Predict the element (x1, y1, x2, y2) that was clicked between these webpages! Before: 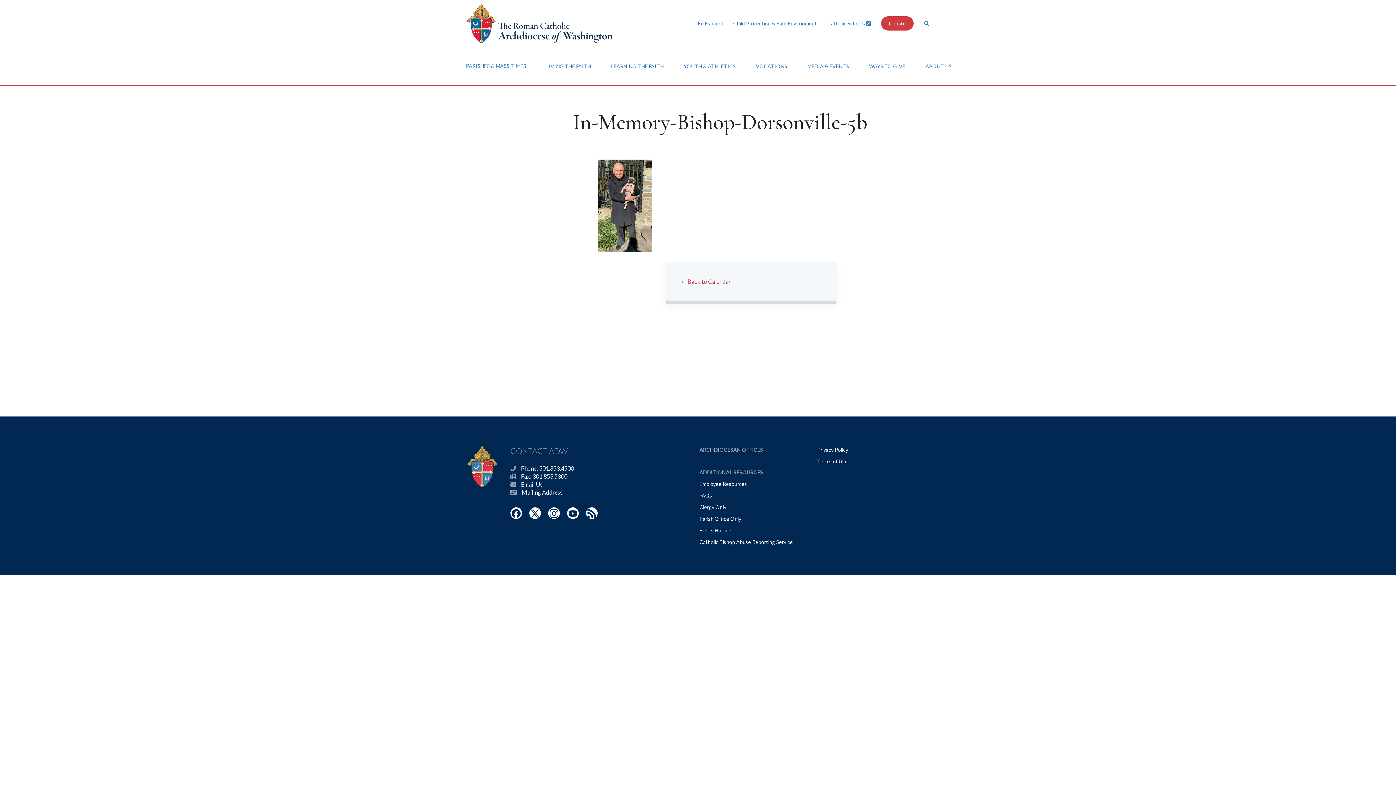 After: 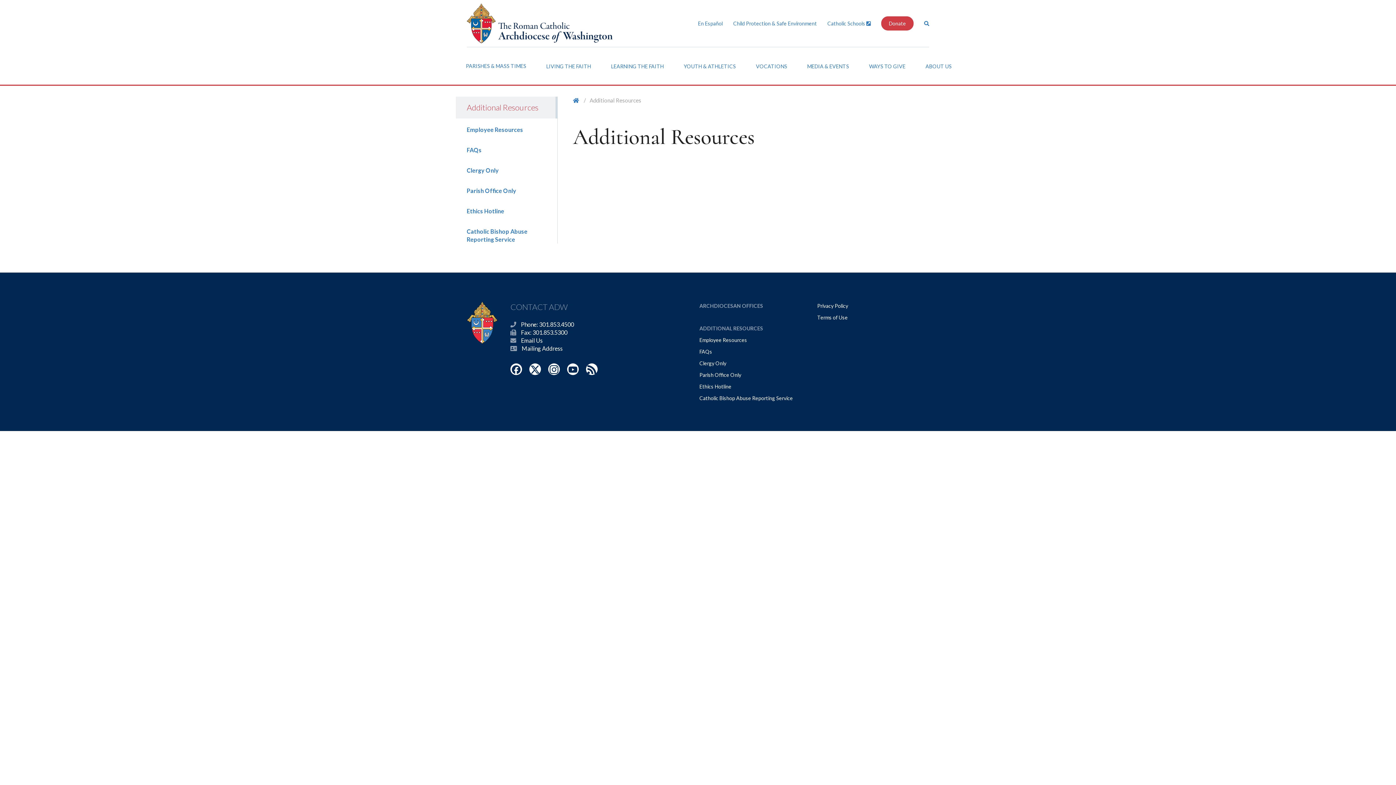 Action: label: ADDITIONAL RESOURCES bbox: (699, 469, 763, 475)